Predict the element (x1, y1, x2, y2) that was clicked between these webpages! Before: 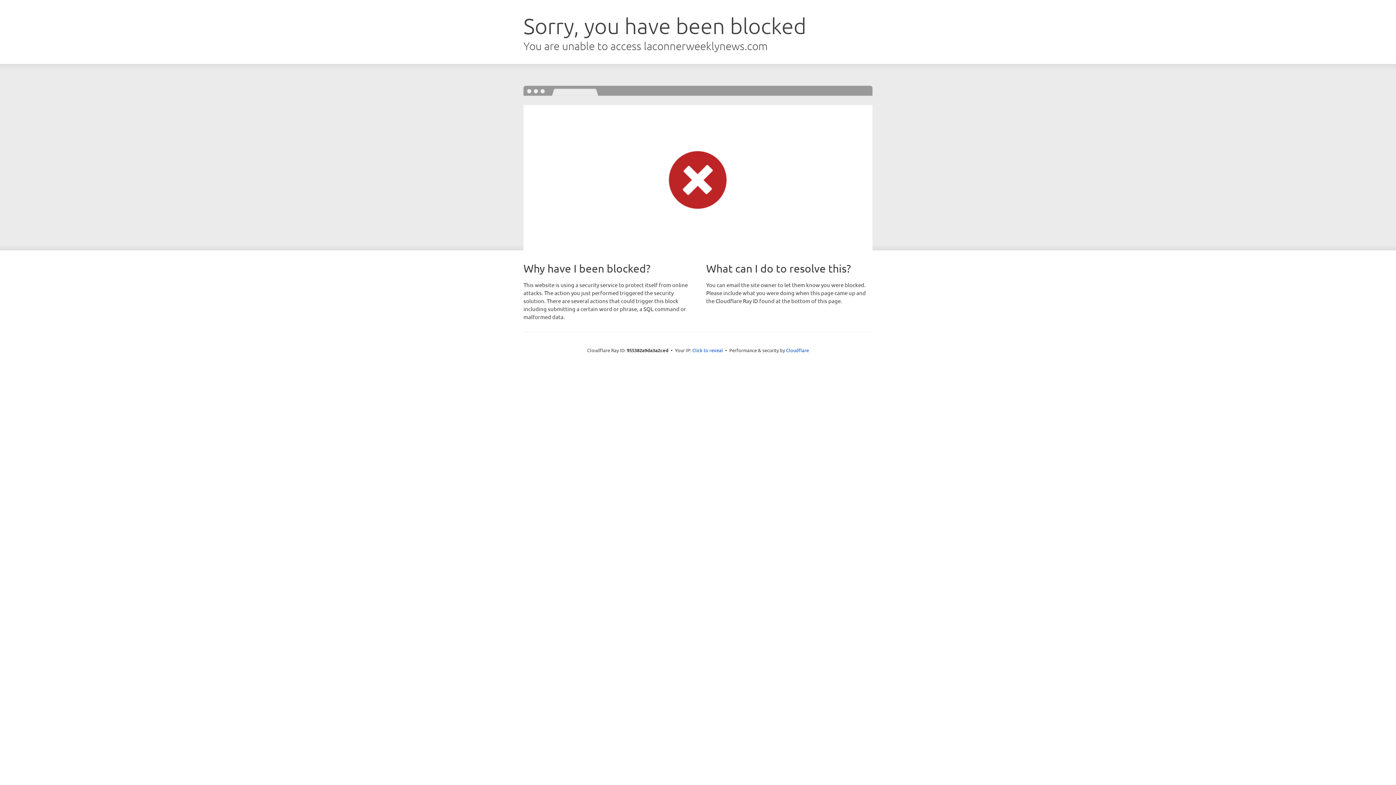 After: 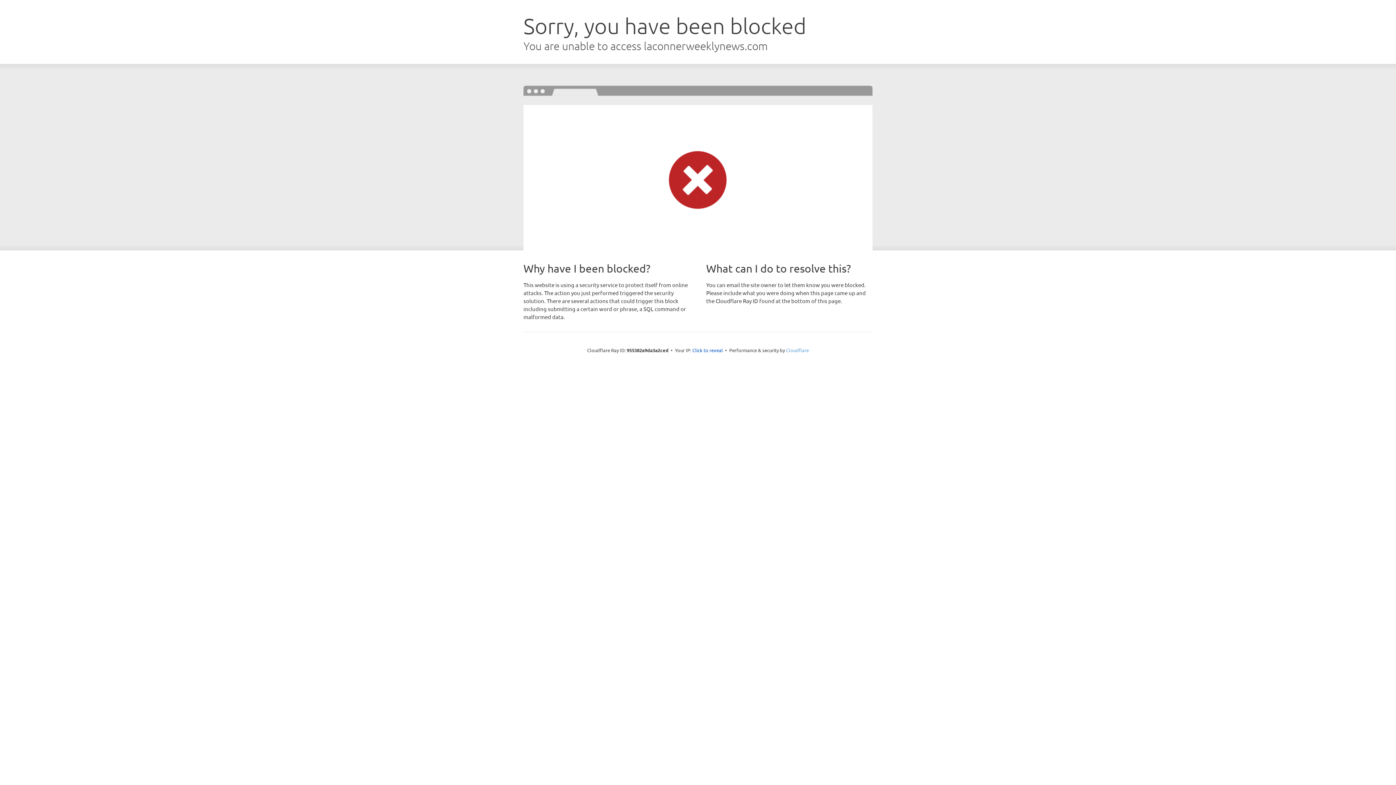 Action: label: Cloudflare bbox: (786, 347, 809, 353)